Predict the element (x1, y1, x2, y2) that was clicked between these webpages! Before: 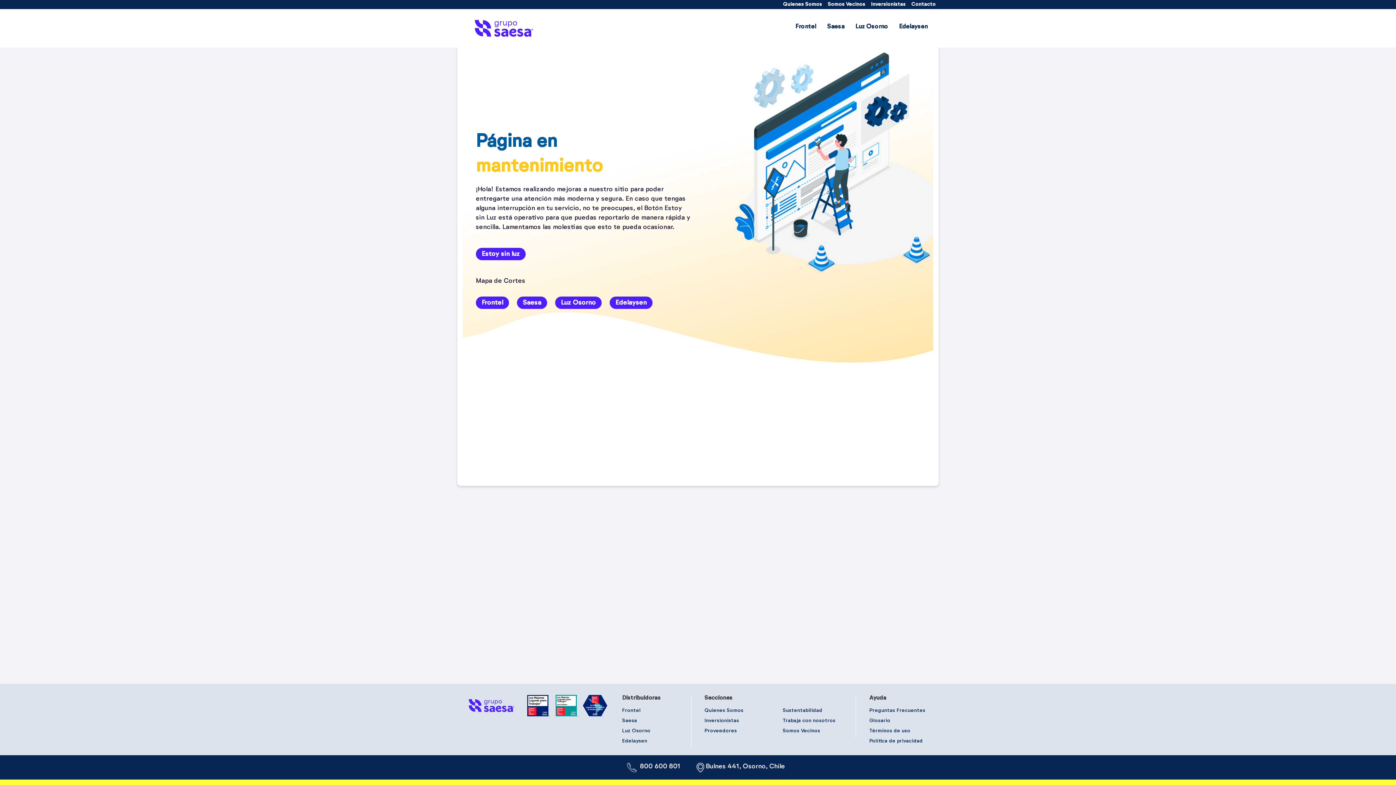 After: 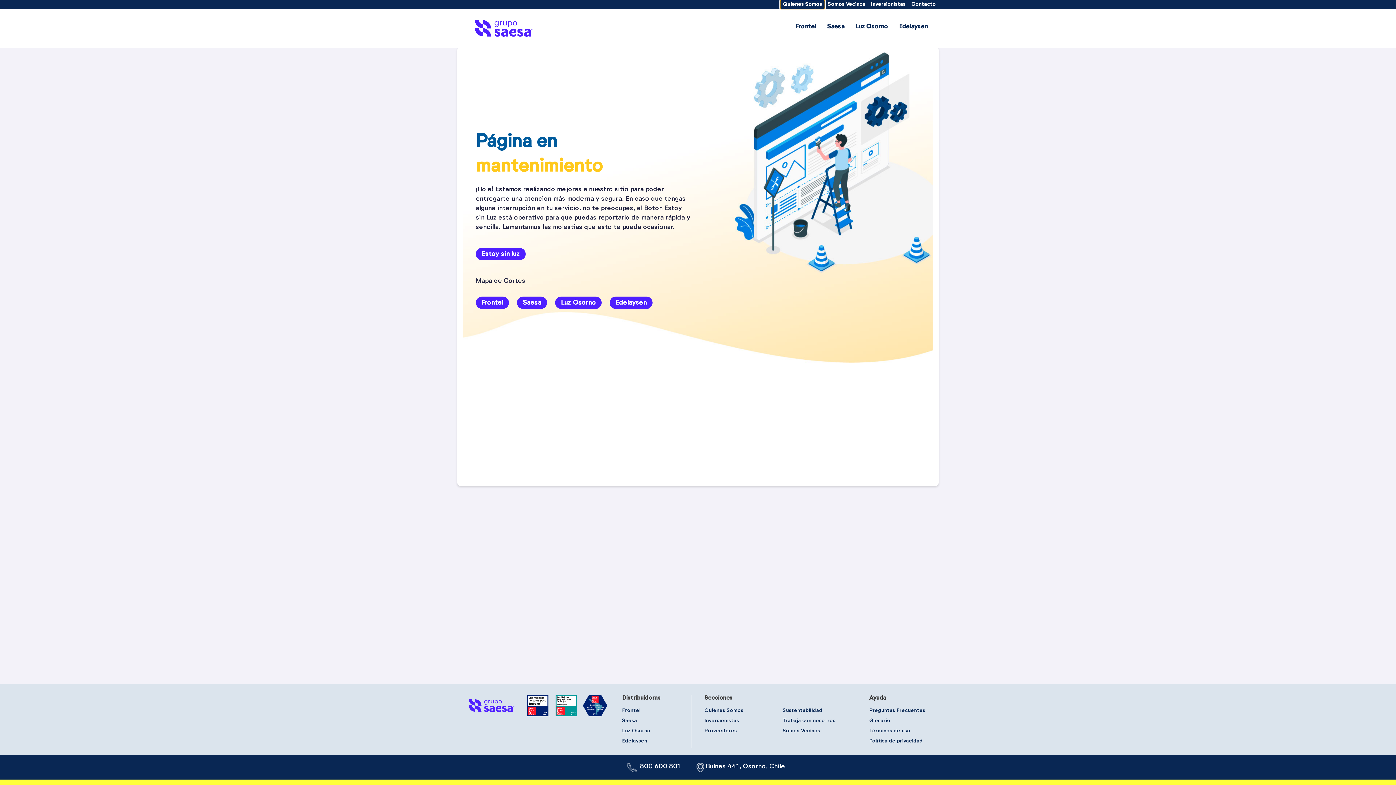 Action: bbox: (780, 0, 825, 9) label: Quienes Somos